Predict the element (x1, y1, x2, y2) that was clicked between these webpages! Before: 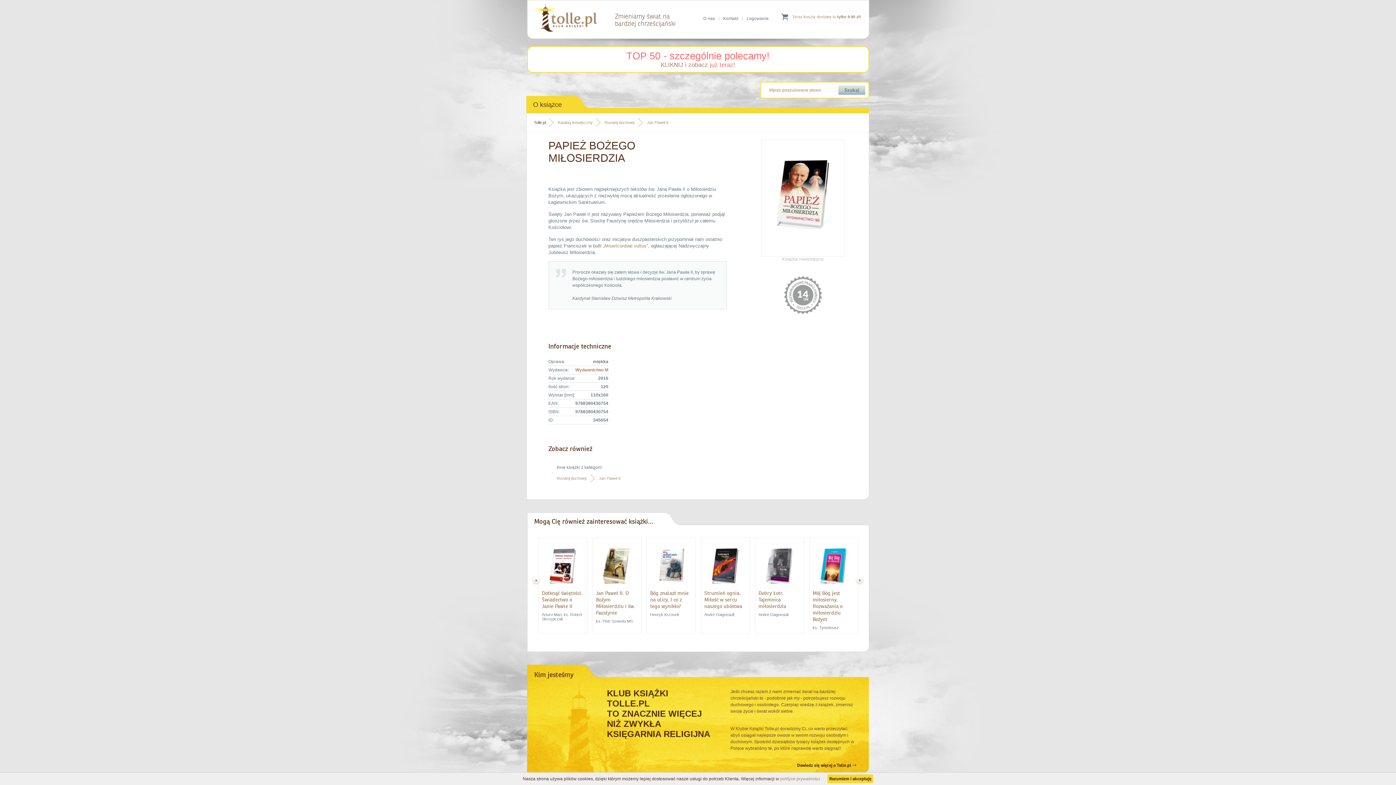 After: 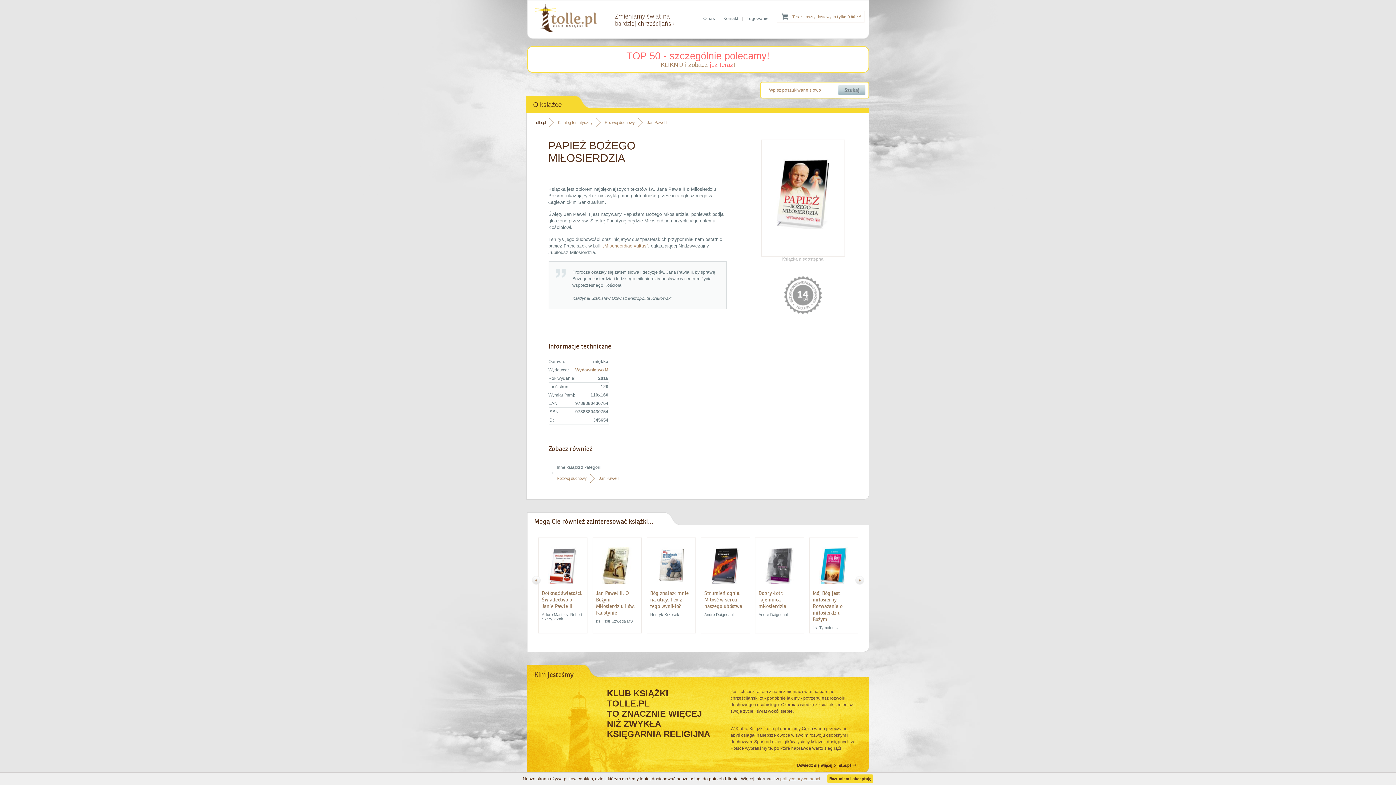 Action: bbox: (780, 776, 820, 781) label: polityce prywatności